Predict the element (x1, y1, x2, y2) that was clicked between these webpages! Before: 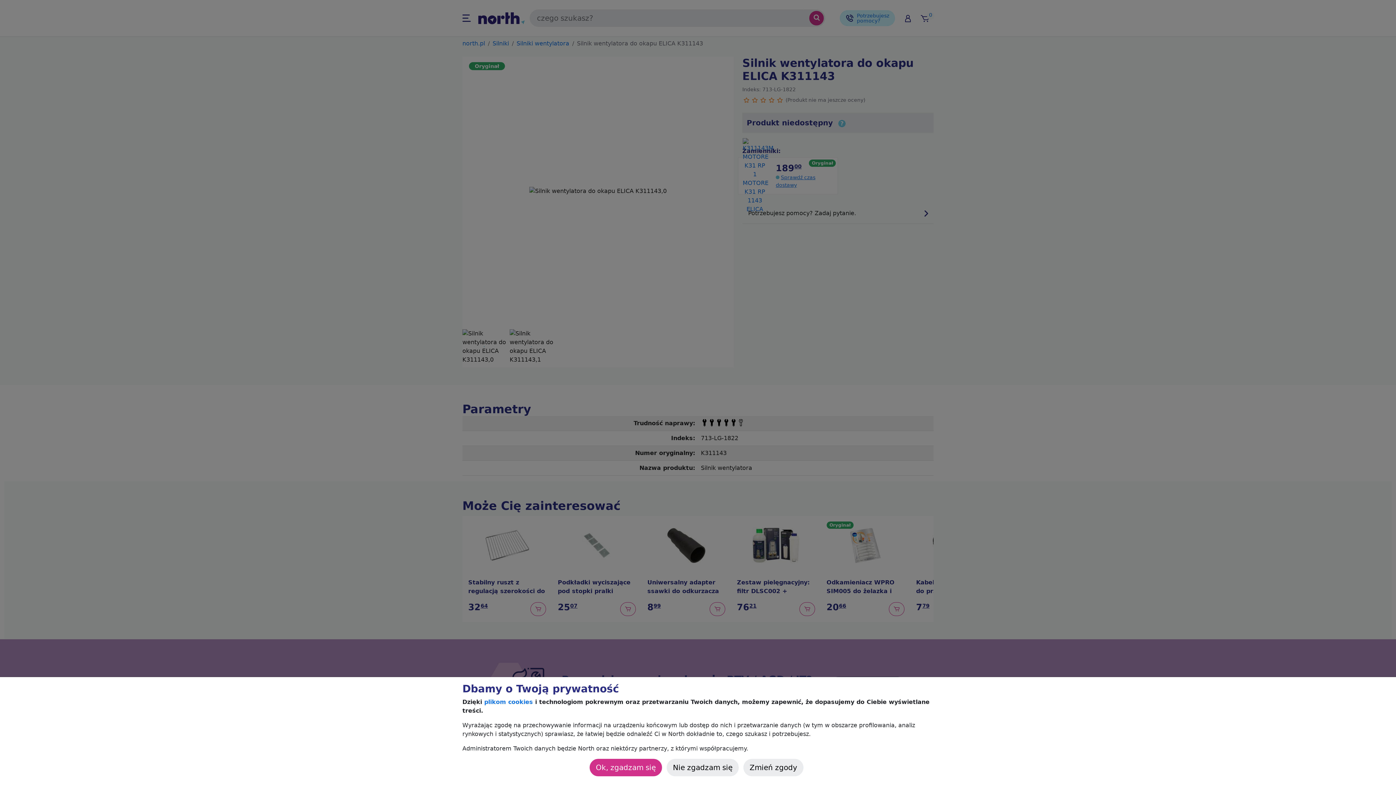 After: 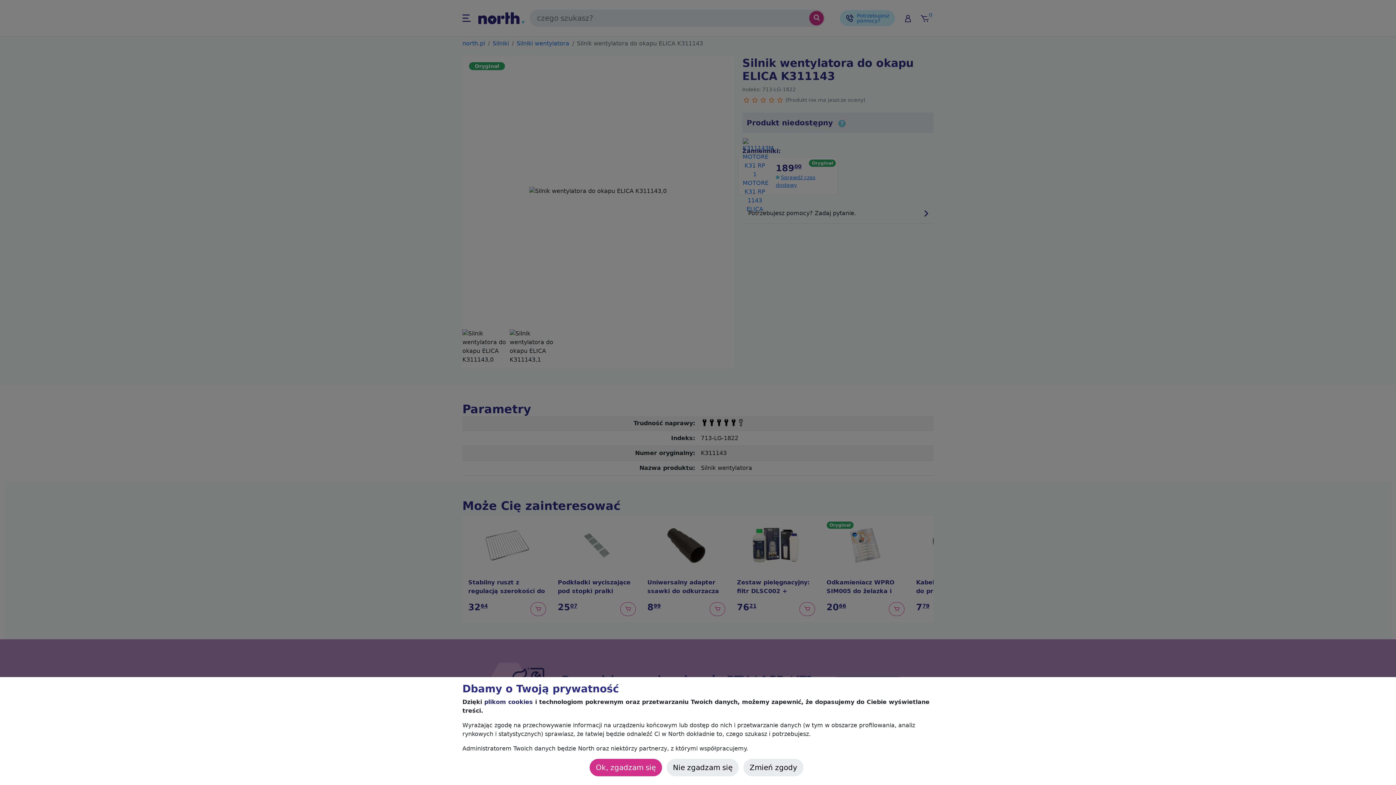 Action: label: plikom cookies bbox: (484, 698, 533, 705)